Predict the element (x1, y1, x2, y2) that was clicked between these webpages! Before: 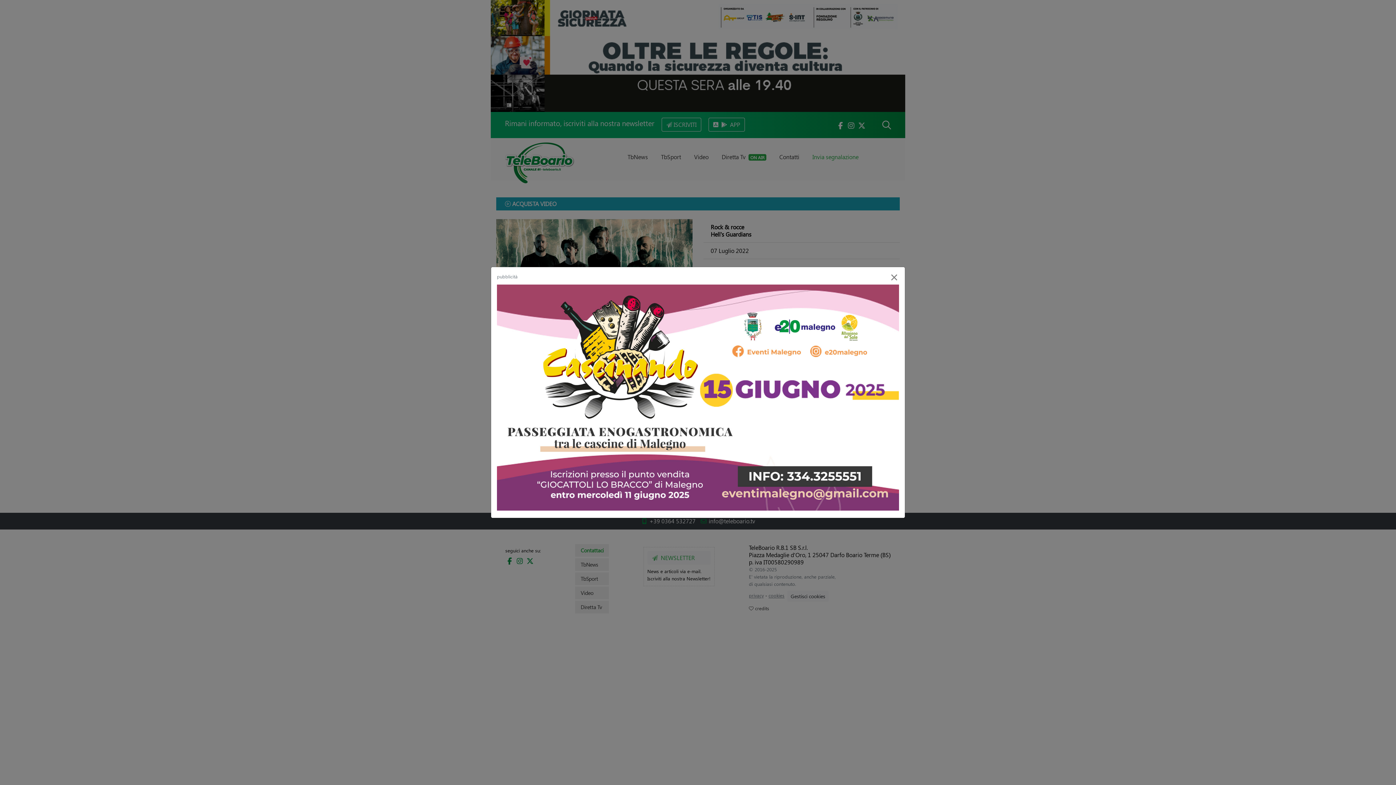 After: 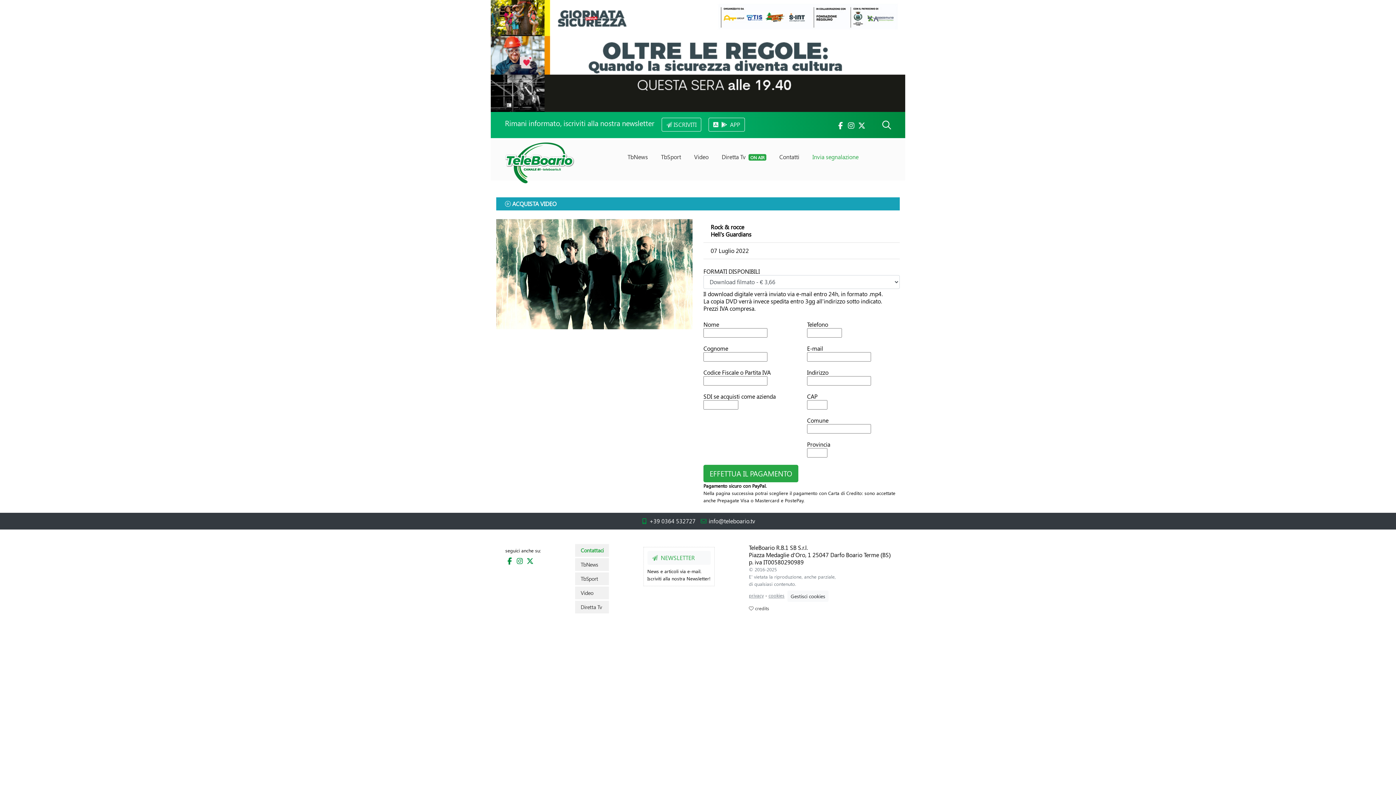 Action: label: Close bbox: (883, 261, 905, 290)